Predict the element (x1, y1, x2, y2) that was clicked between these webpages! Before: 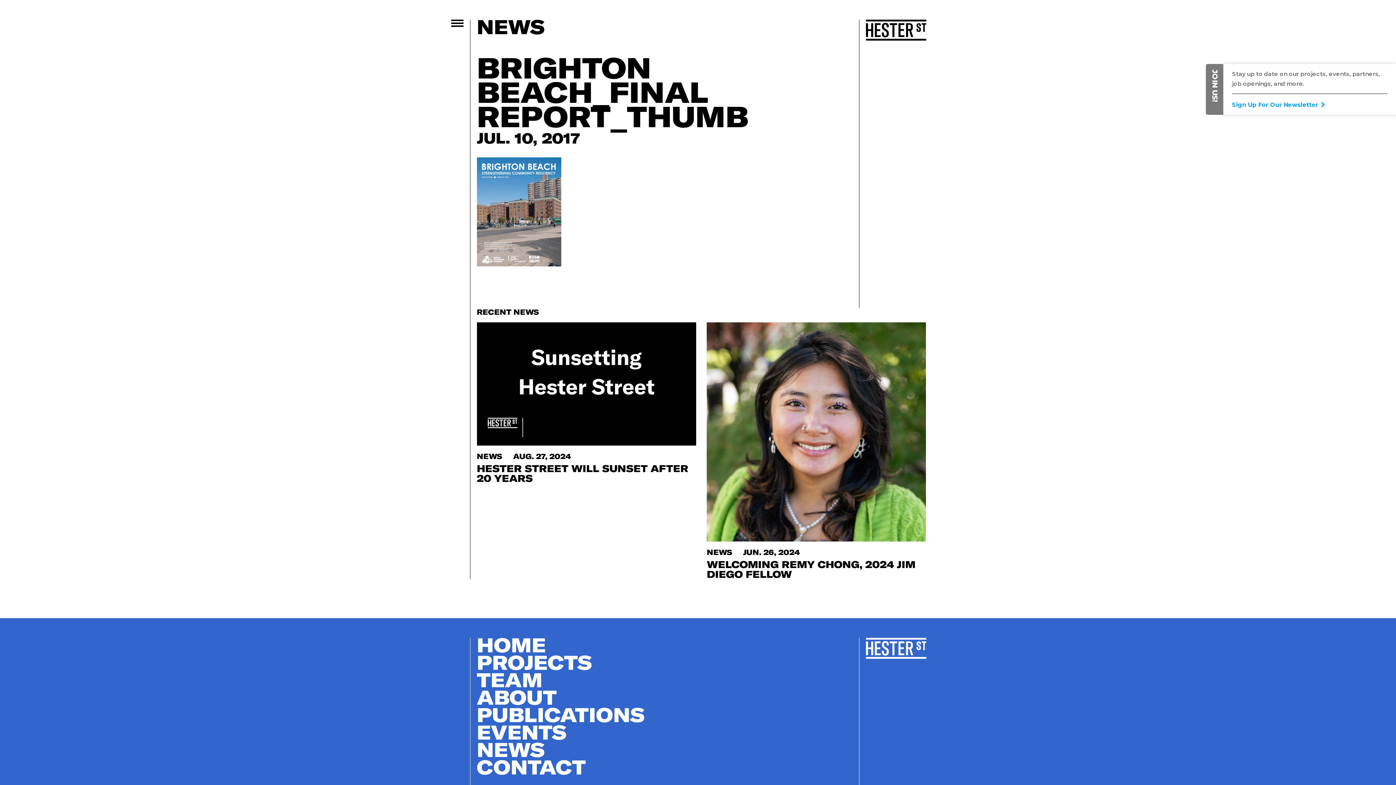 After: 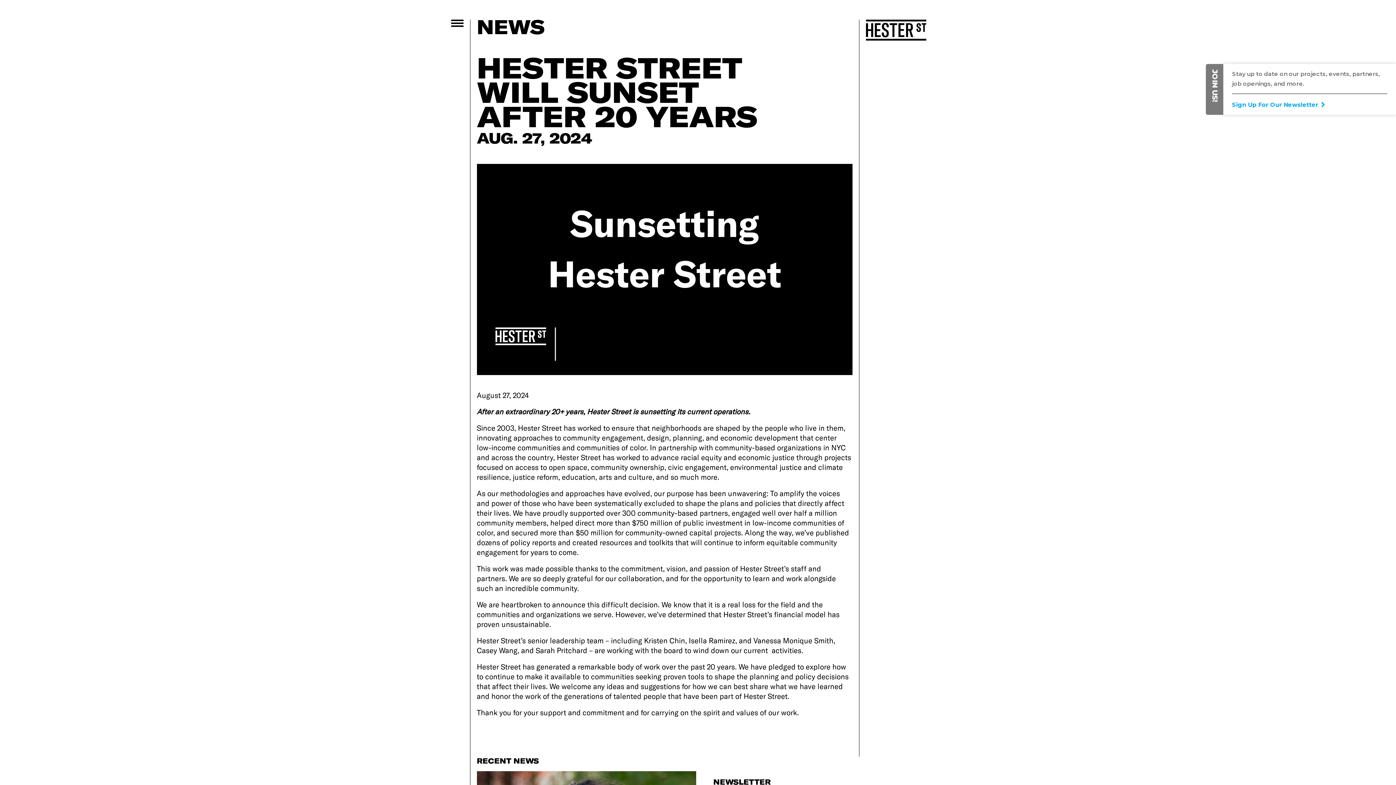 Action: bbox: (476, 322, 696, 483) label: NEWS     AUG. 27, 2024
HESTER STREET WILL SUNSET AFTER 20 YEARS